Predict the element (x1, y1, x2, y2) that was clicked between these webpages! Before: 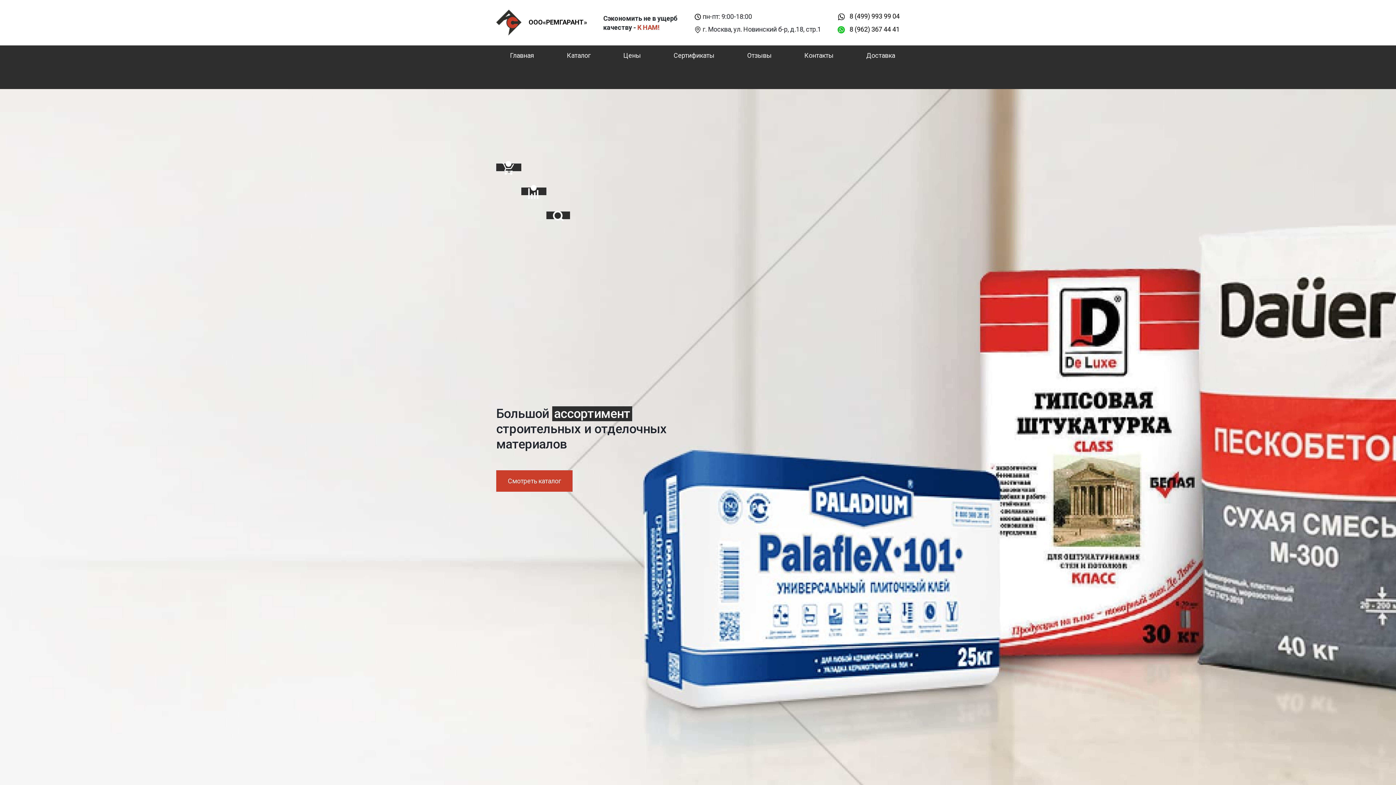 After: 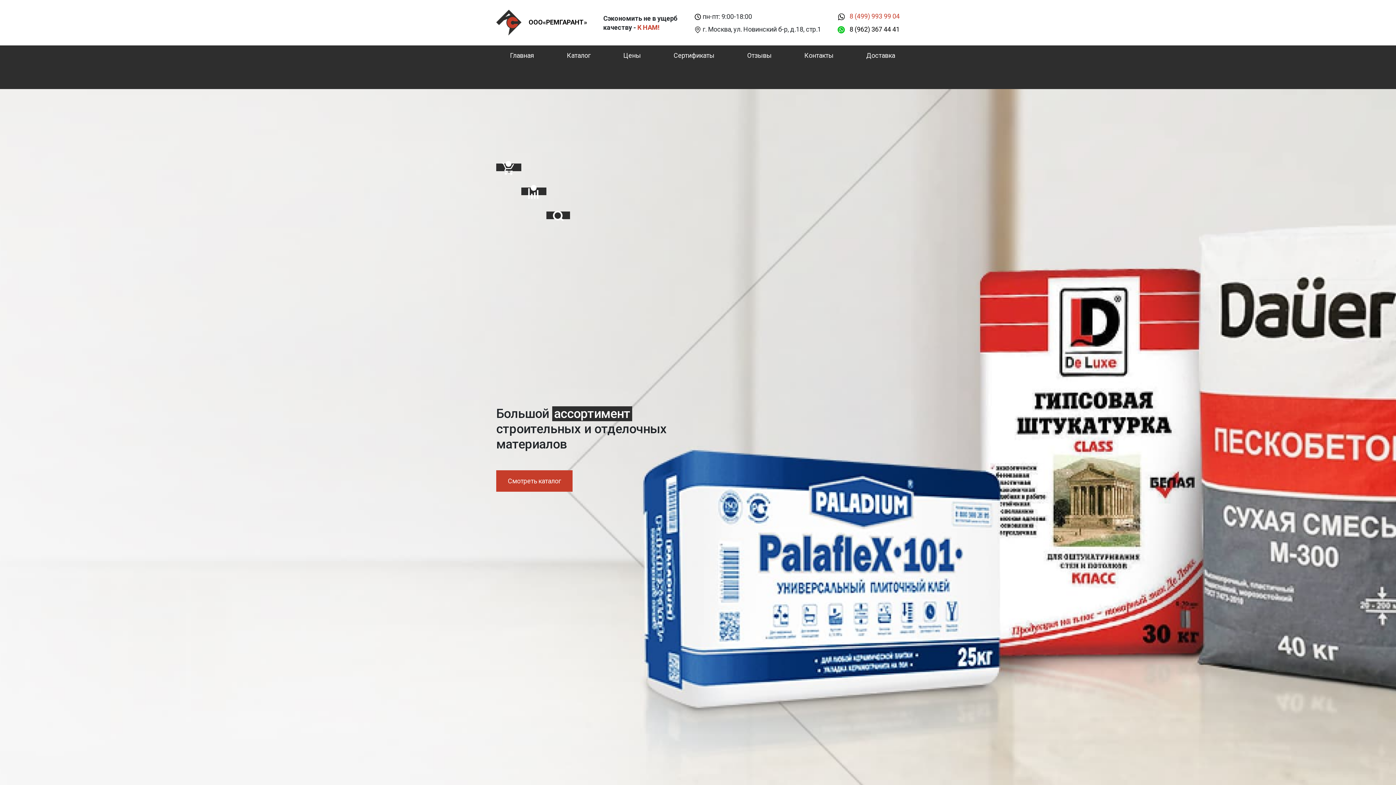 Action: bbox: (837, 11, 899, 20) label:  8 (499) 993 99 04